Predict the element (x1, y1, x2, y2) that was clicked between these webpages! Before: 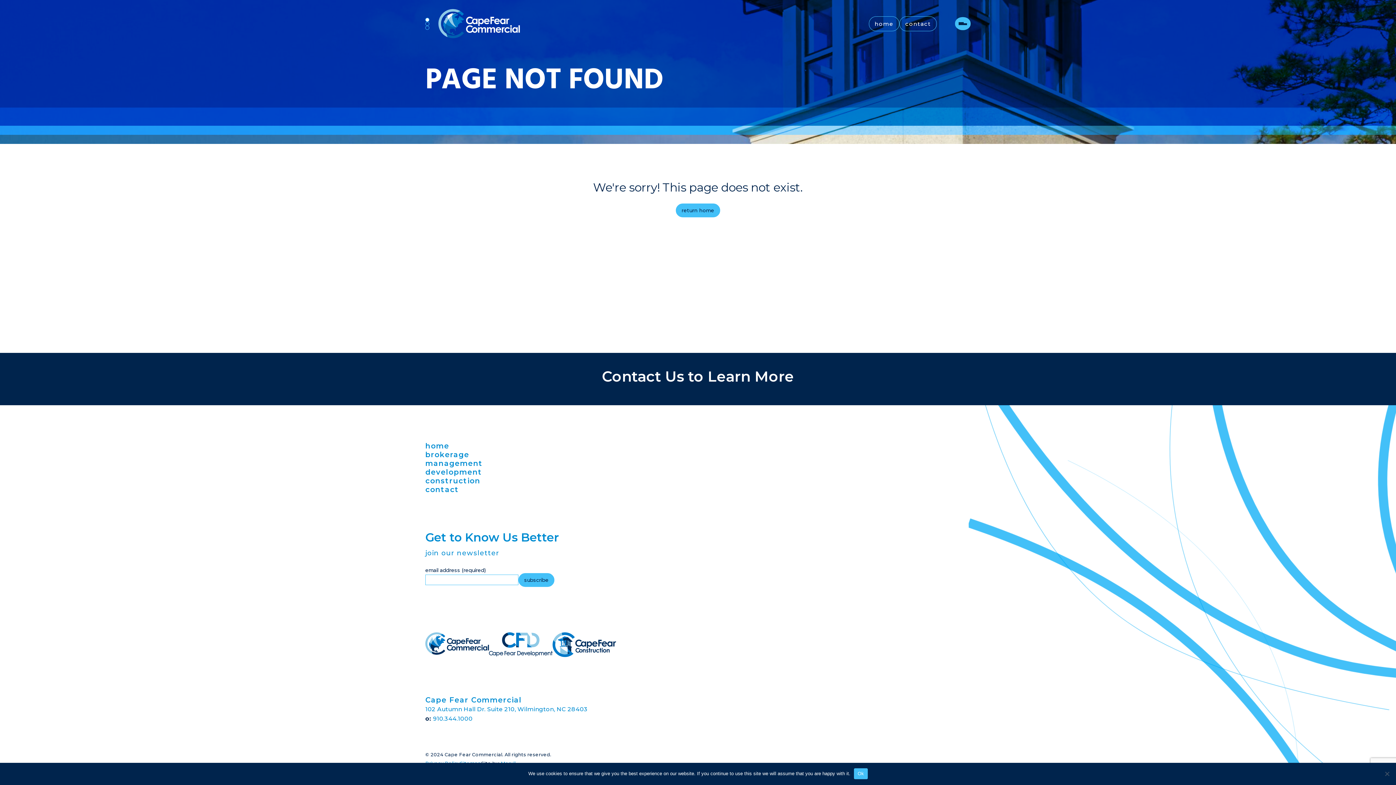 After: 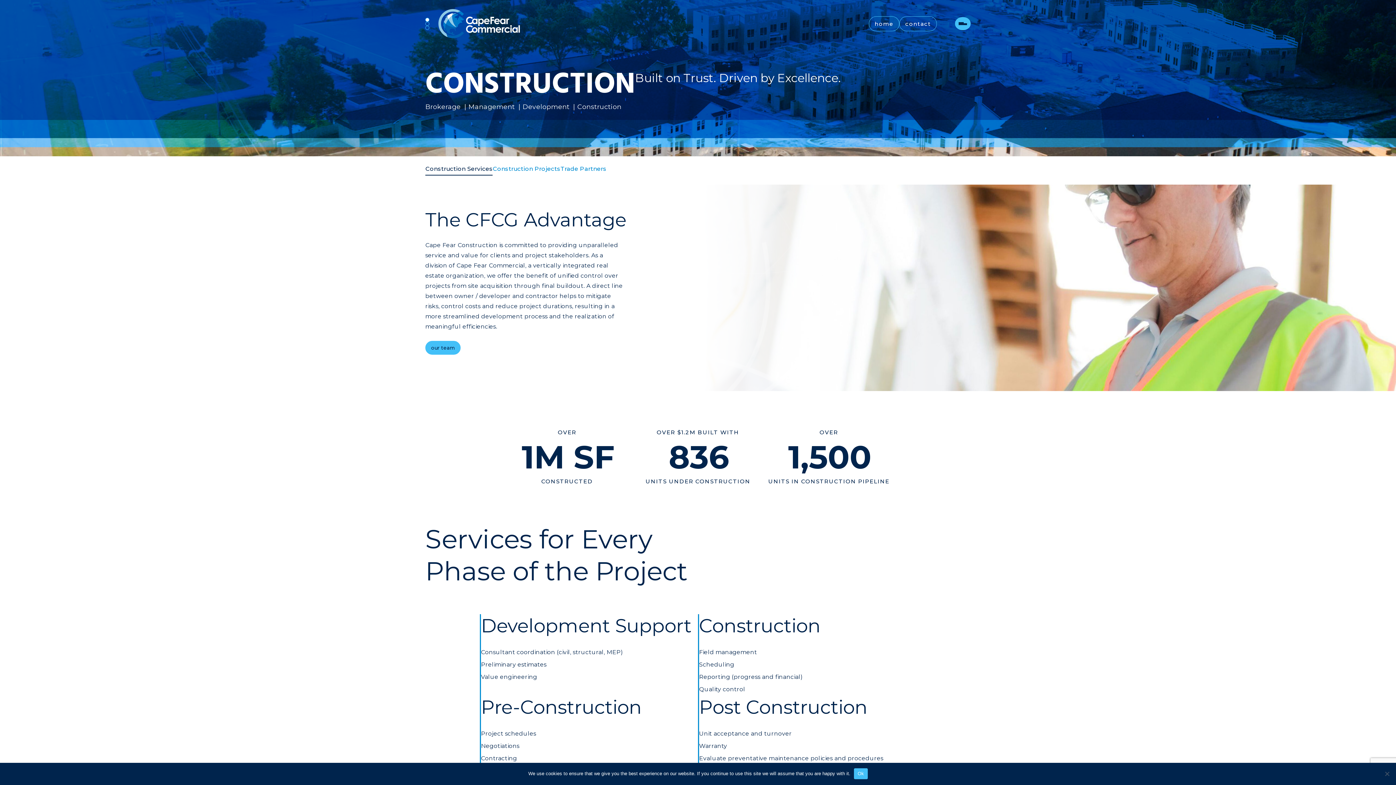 Action: label: construction bbox: (425, 476, 480, 485)